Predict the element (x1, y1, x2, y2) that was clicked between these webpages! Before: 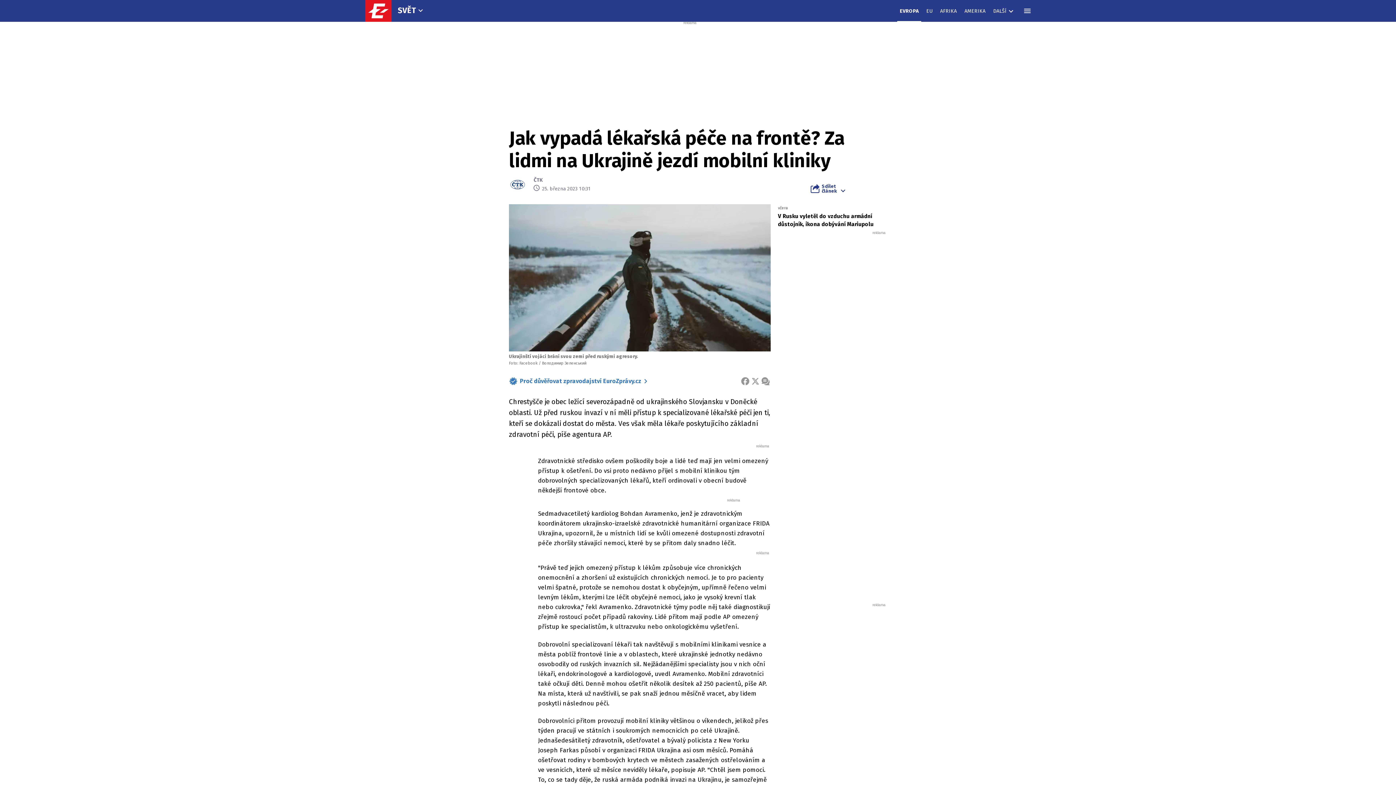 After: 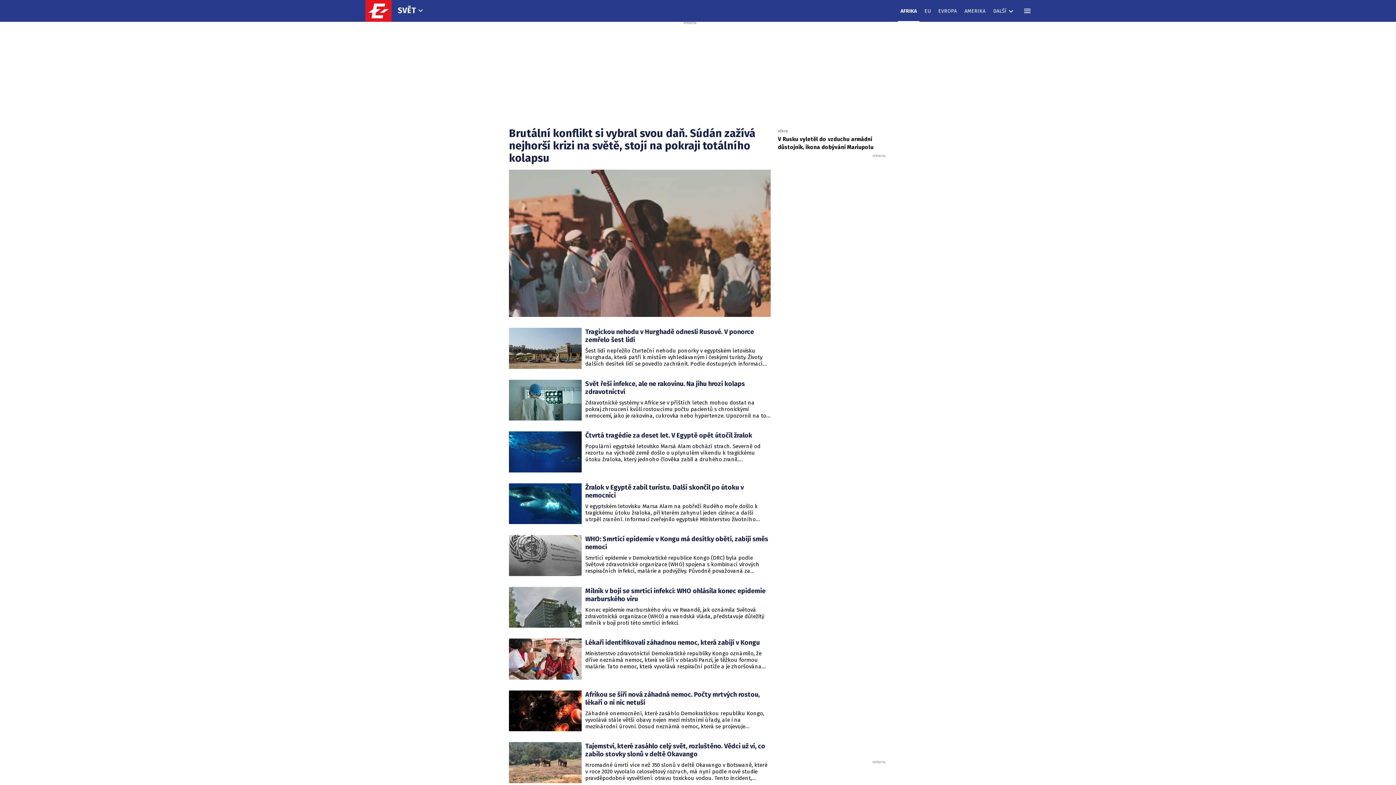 Action: label: AFRIKA bbox: (937, 0, 959, 21)